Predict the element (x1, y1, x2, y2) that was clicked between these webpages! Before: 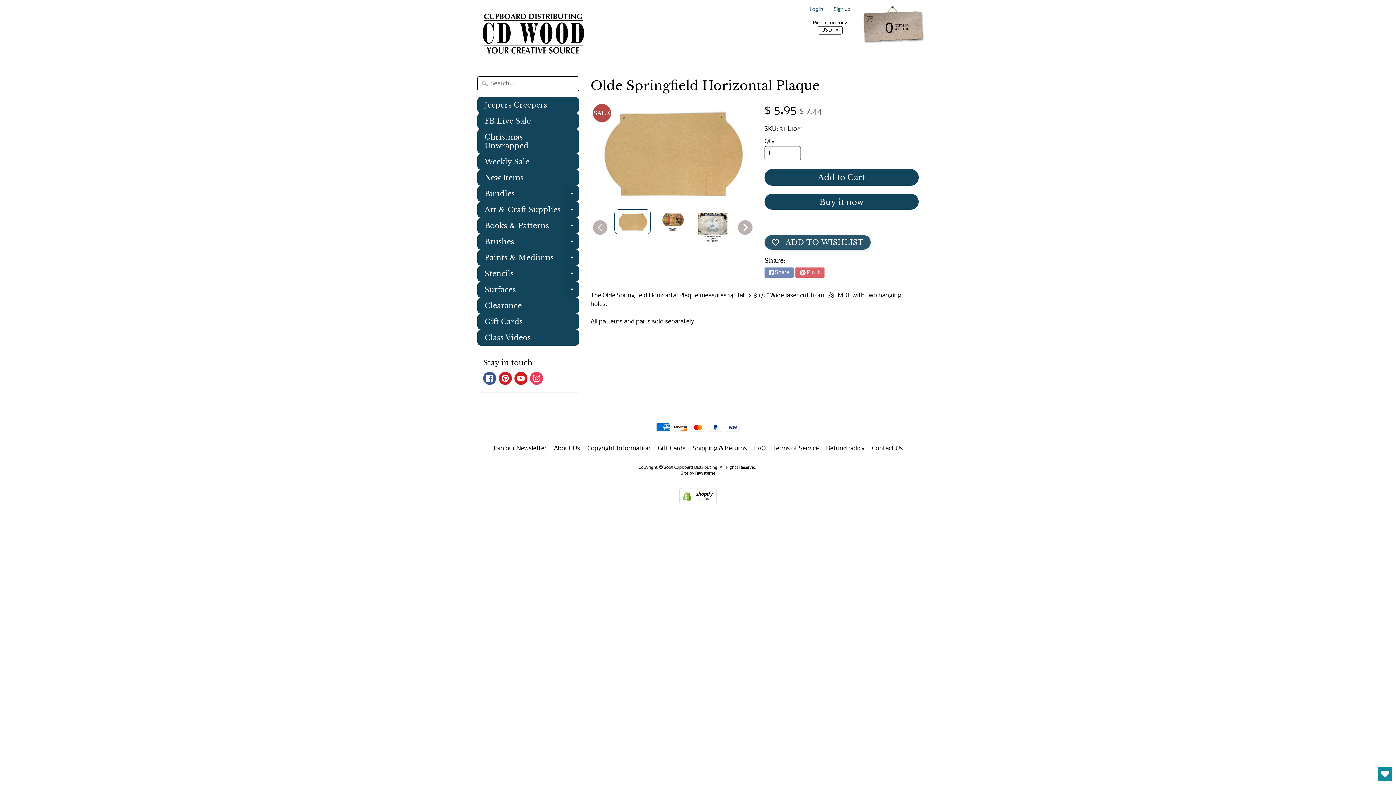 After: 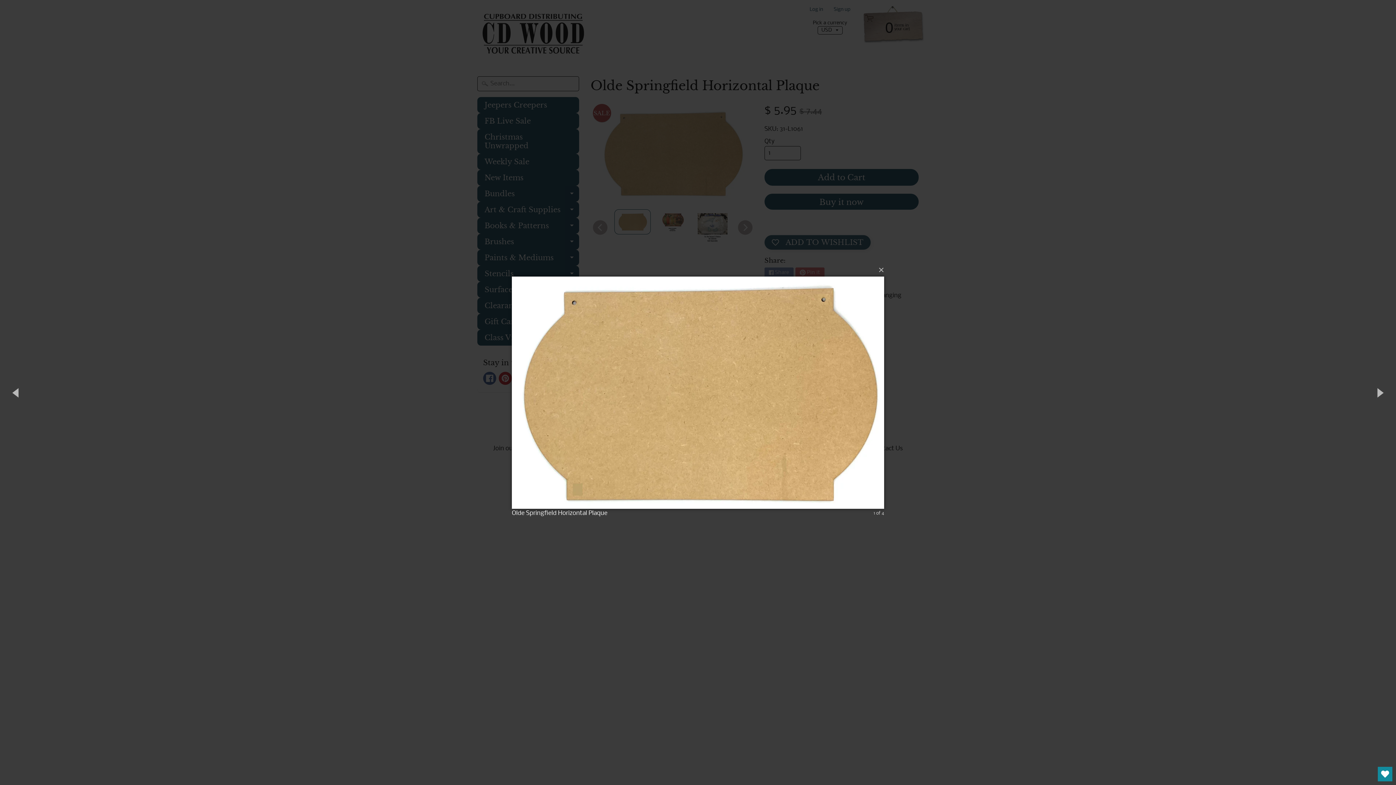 Action: label: SALE bbox: (590, 101, 754, 205)